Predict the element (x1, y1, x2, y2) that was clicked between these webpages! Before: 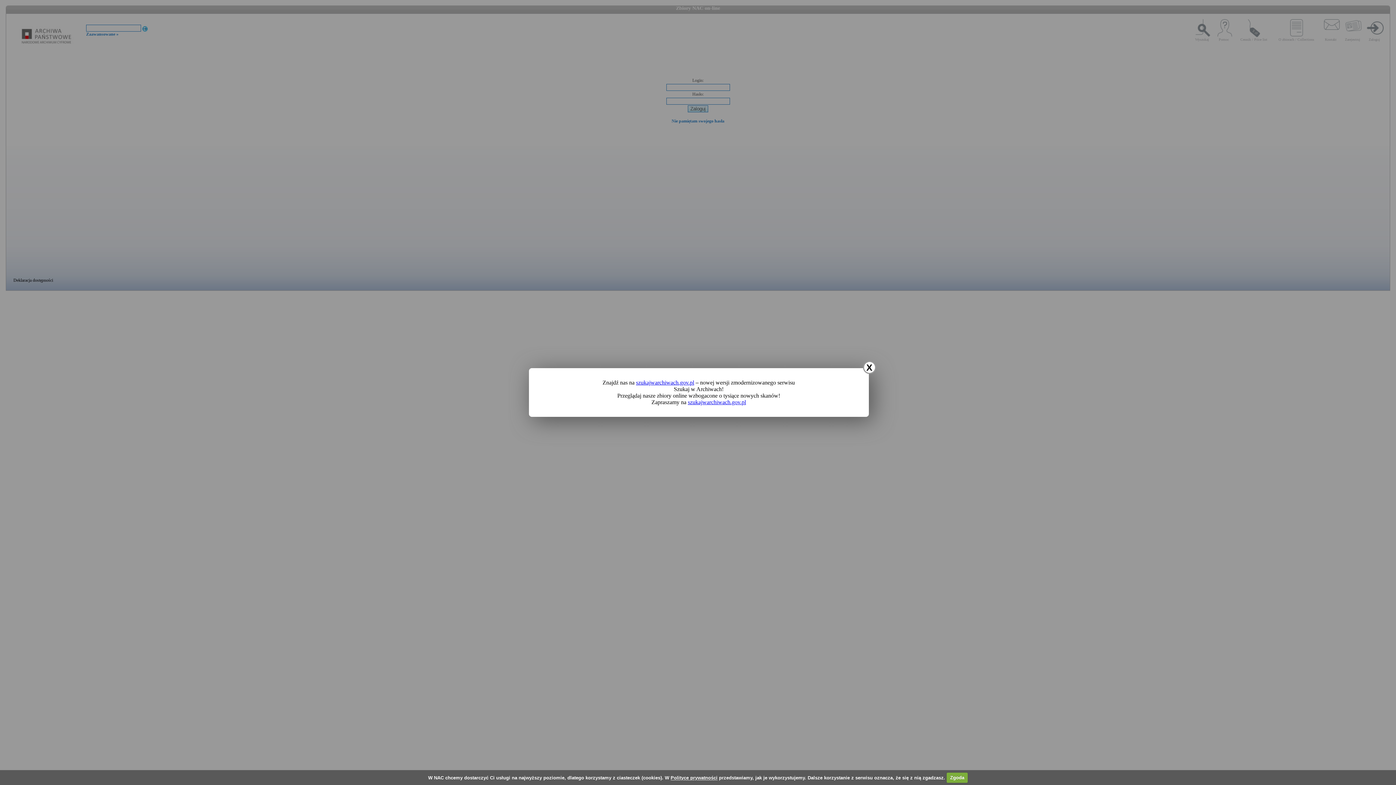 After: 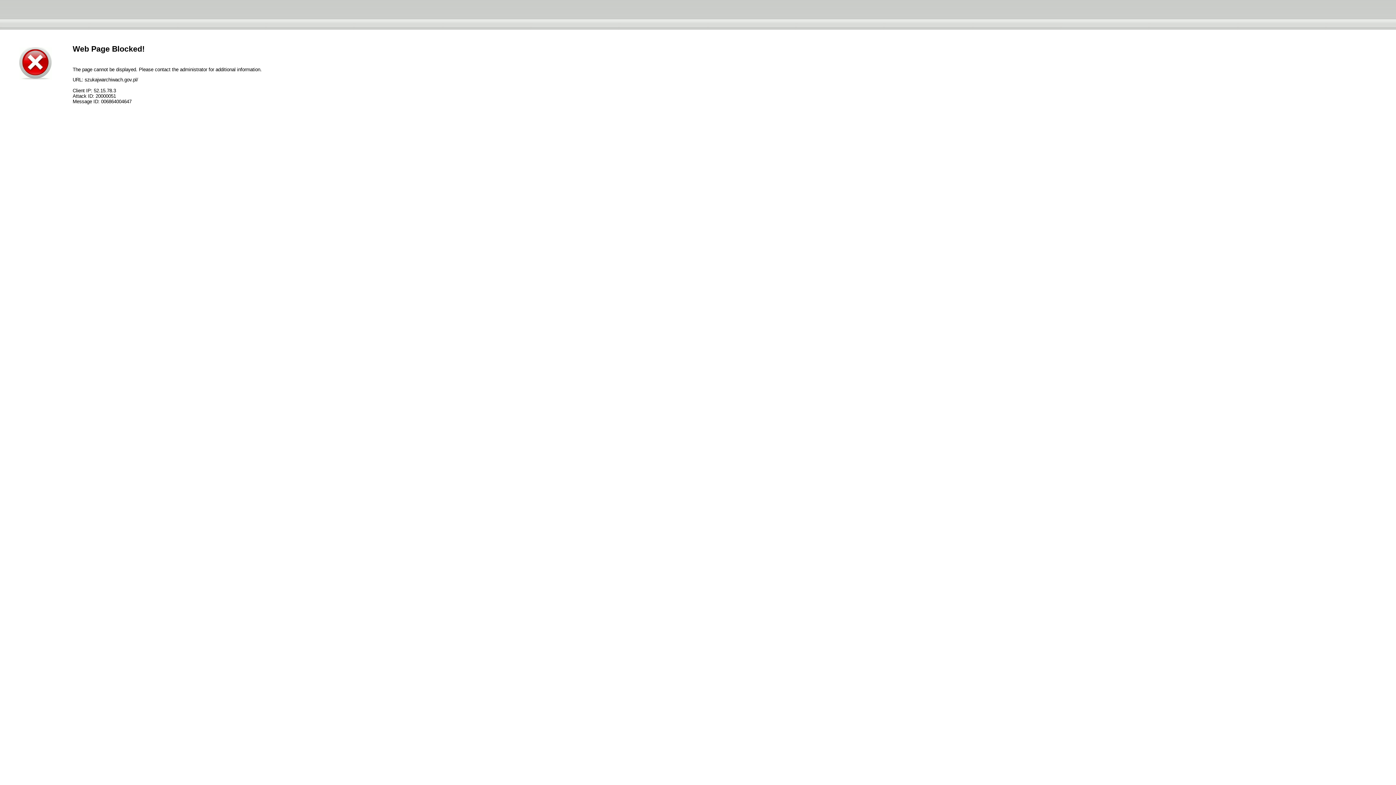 Action: label: szukajwarchiwach.gov.pl bbox: (688, 399, 746, 405)